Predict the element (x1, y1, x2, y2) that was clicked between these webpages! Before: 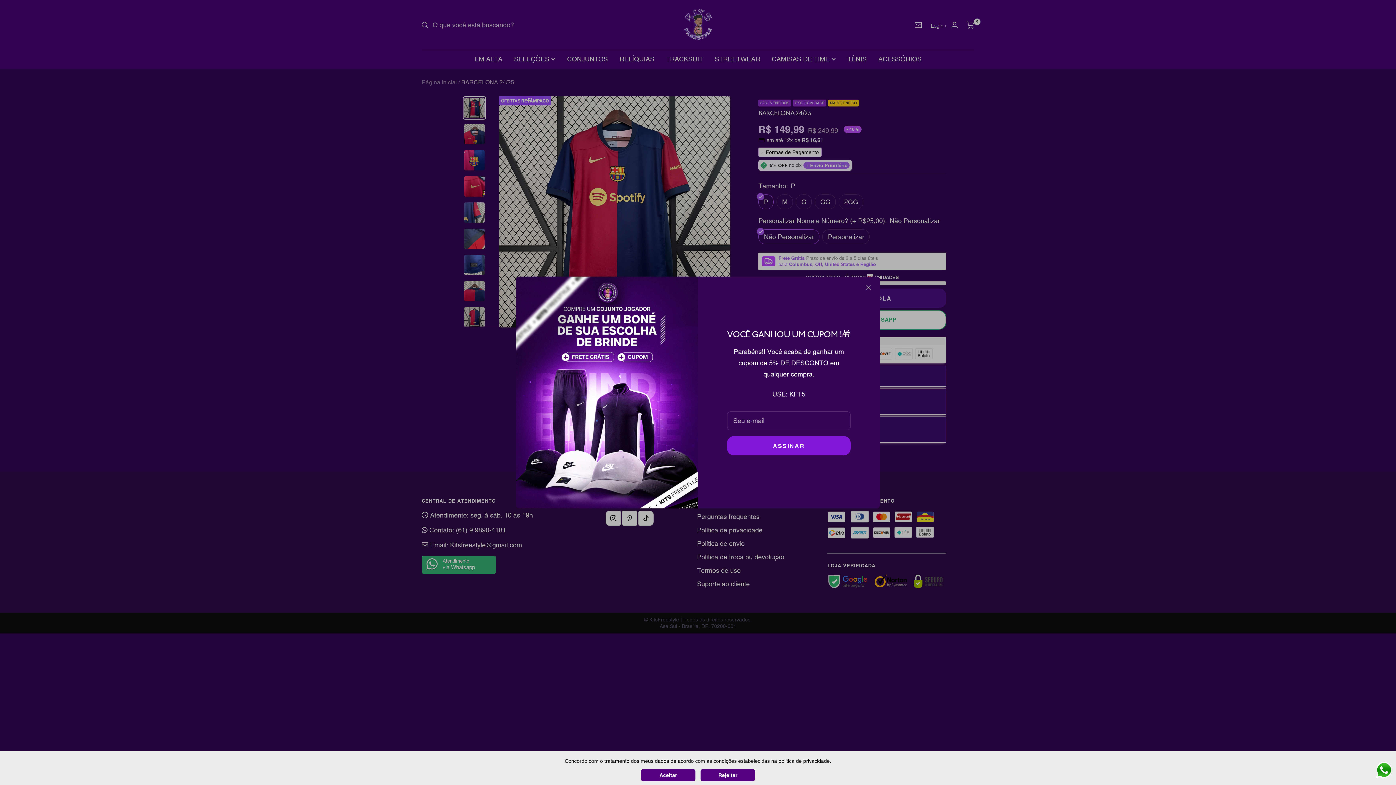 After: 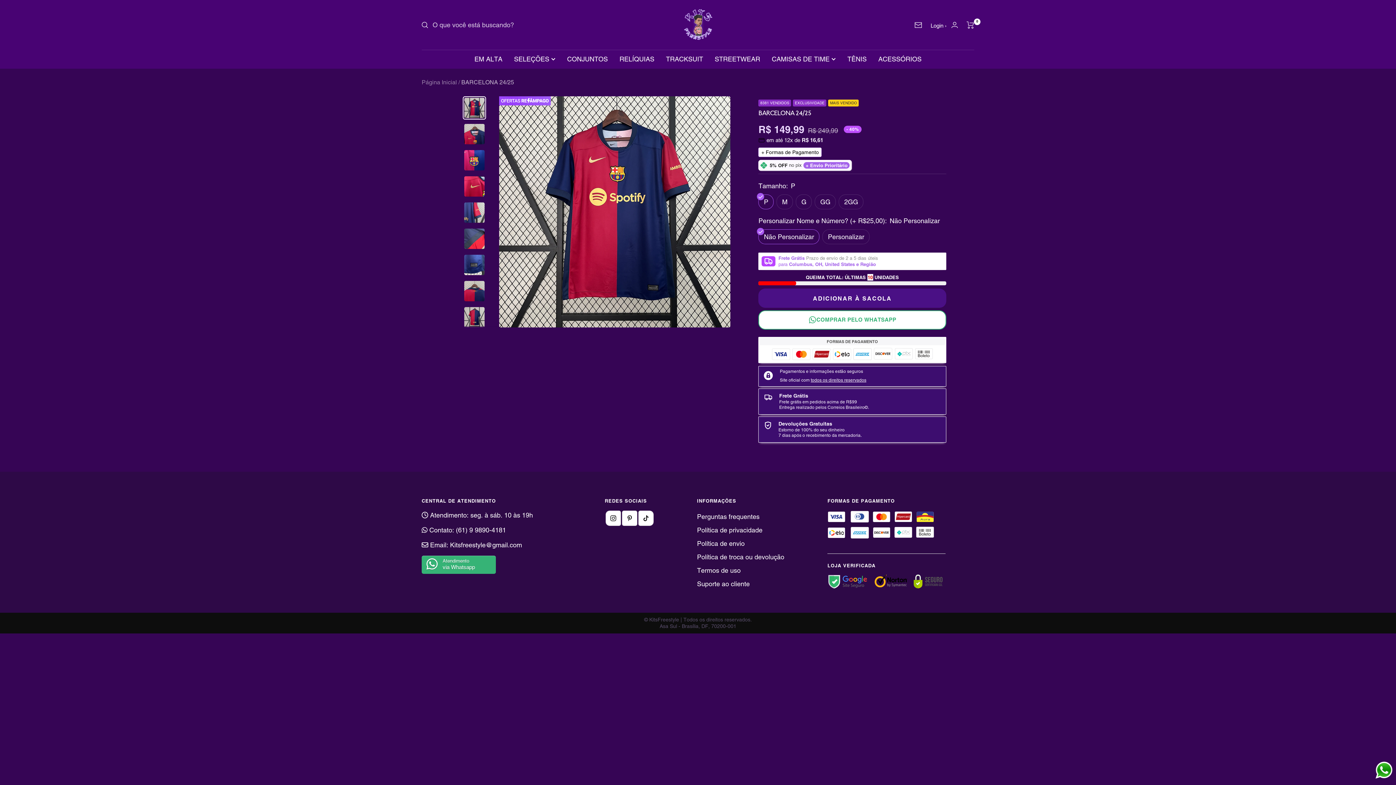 Action: bbox: (641, 769, 695, 781) label: Aceitar